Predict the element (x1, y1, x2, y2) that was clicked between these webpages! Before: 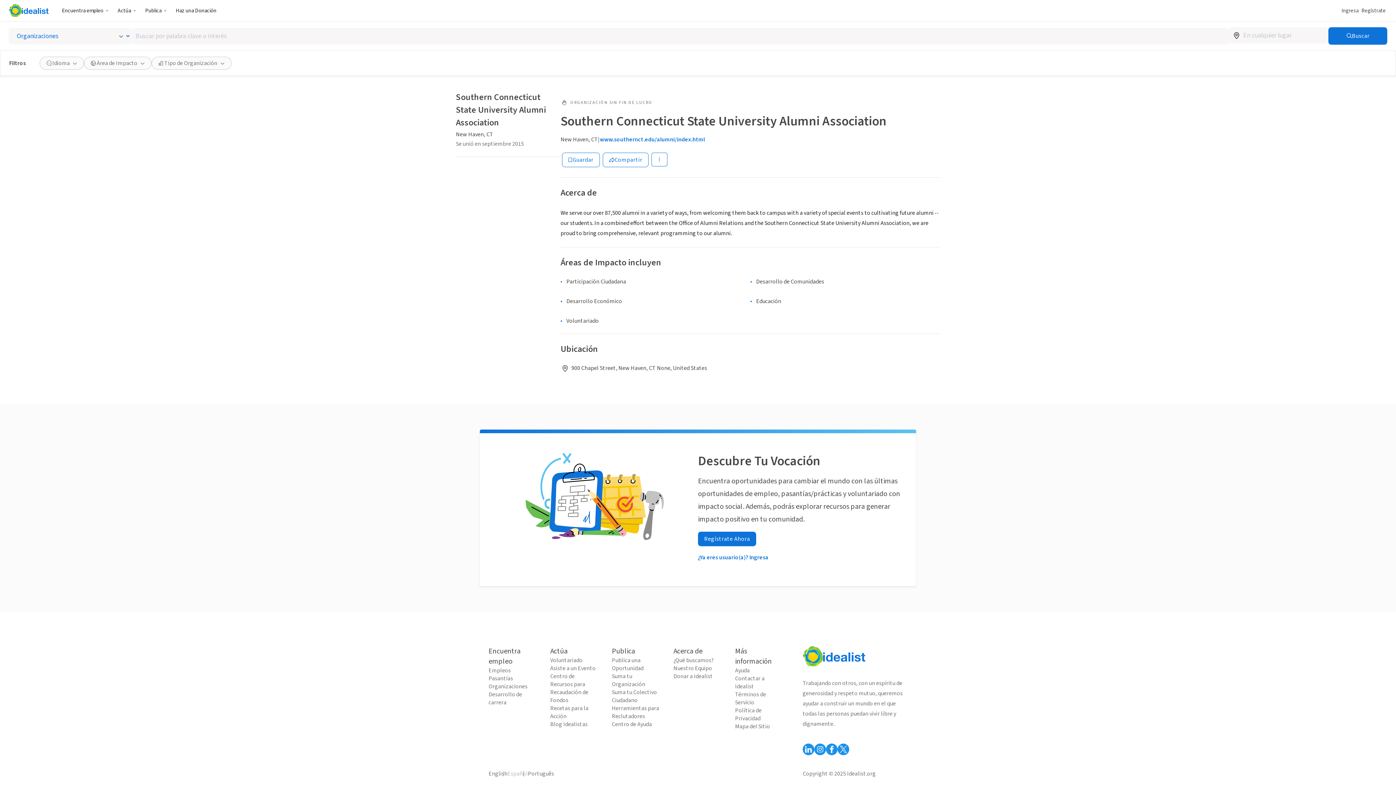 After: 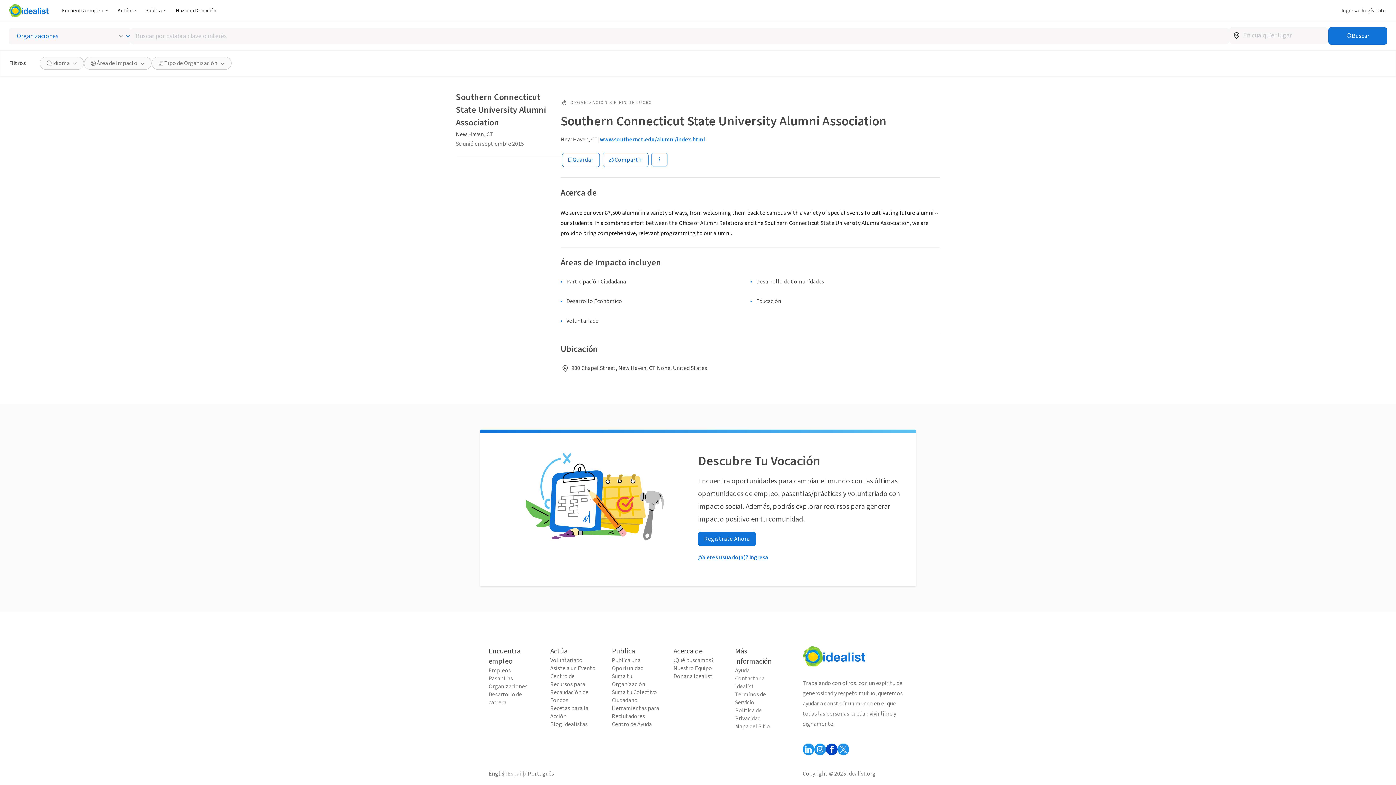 Action: bbox: (826, 744, 837, 755) label: Follow Idealist